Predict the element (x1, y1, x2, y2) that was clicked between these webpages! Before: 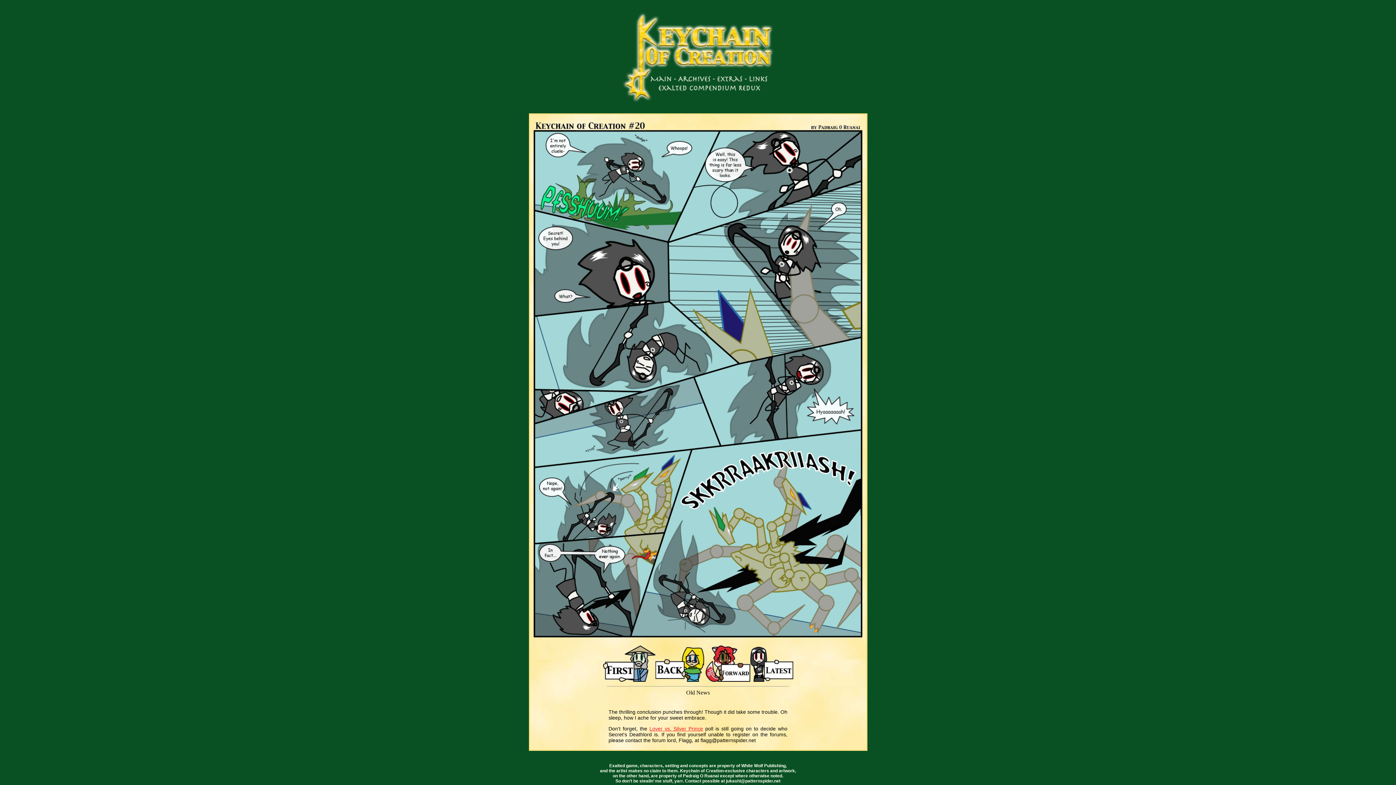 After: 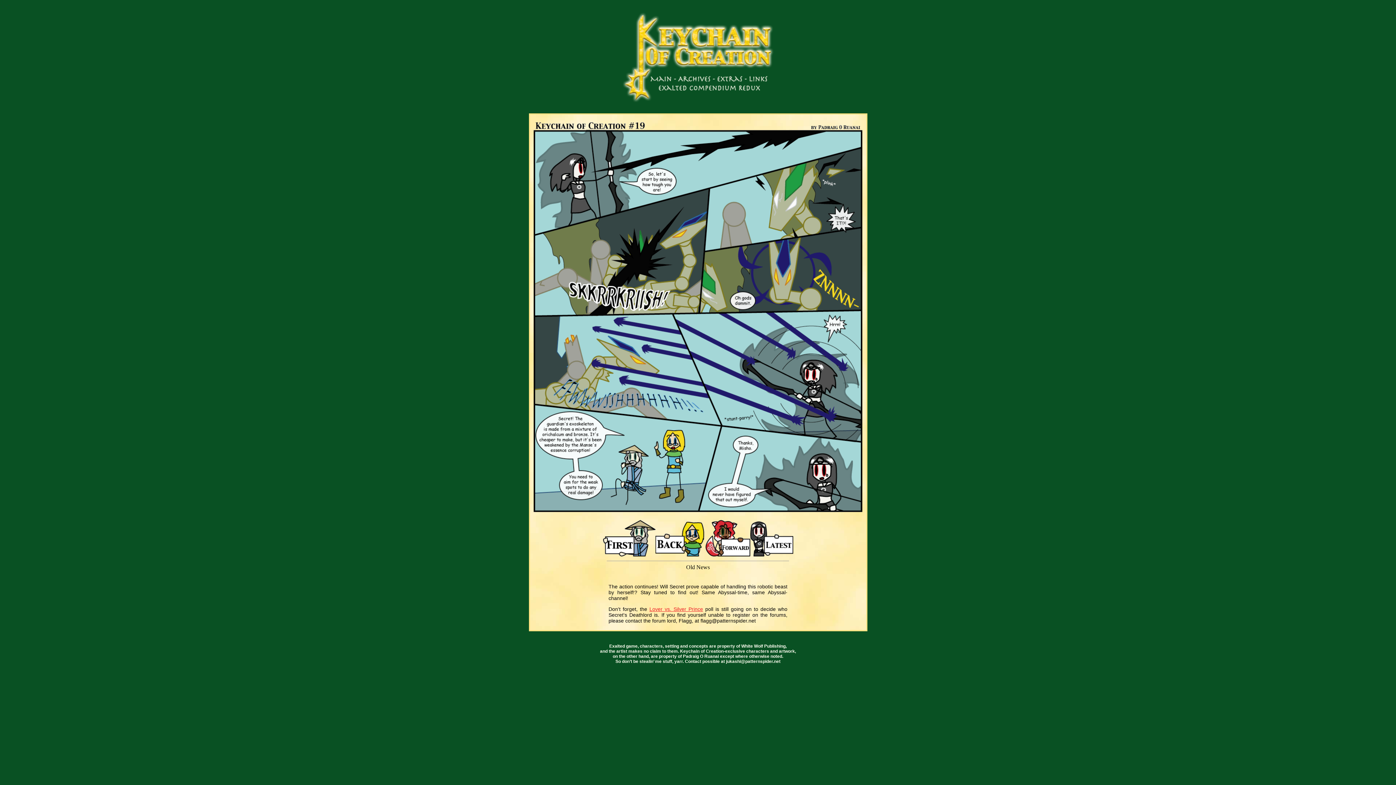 Action: bbox: (655, 677, 704, 683)